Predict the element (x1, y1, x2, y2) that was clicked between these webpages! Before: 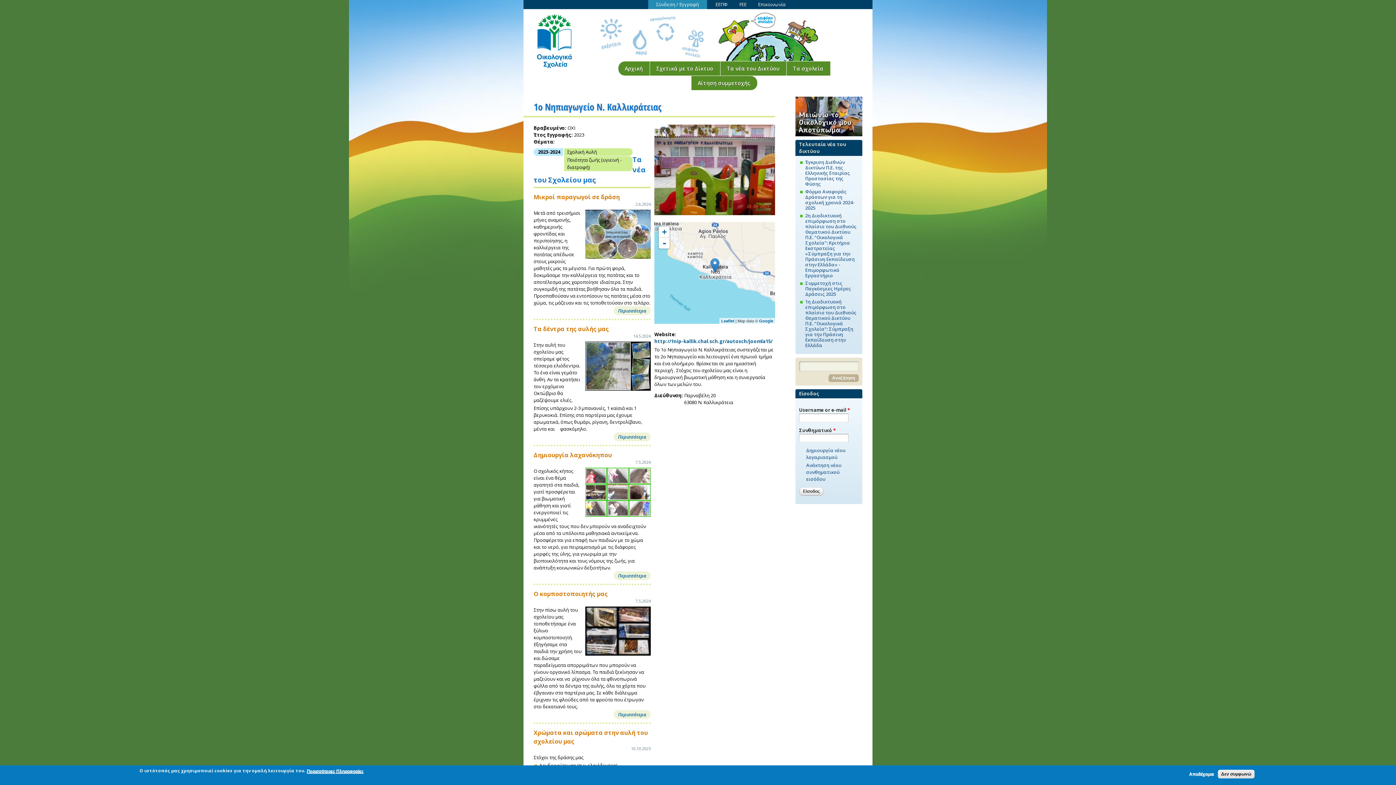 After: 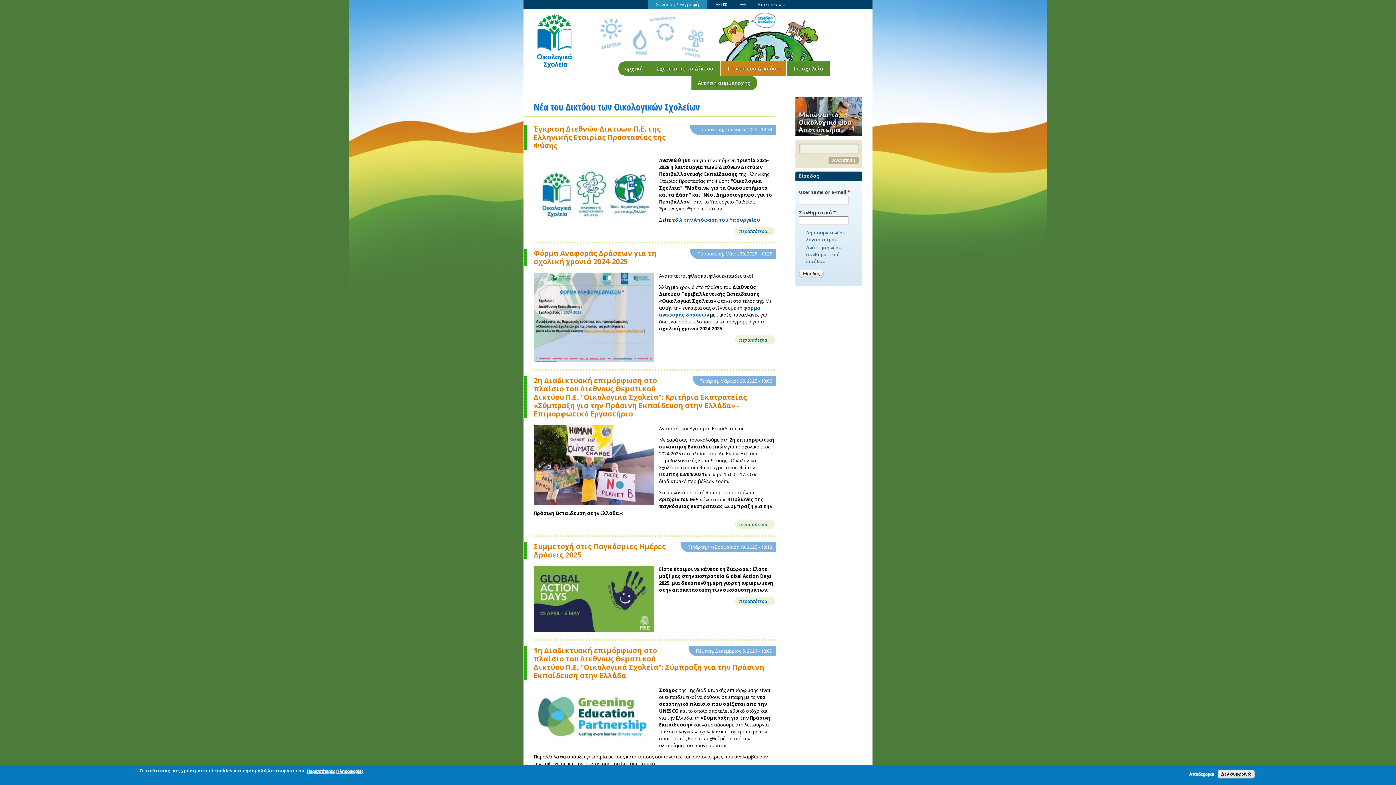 Action: bbox: (720, 61, 786, 75) label: Τα νέα του Δικτύου